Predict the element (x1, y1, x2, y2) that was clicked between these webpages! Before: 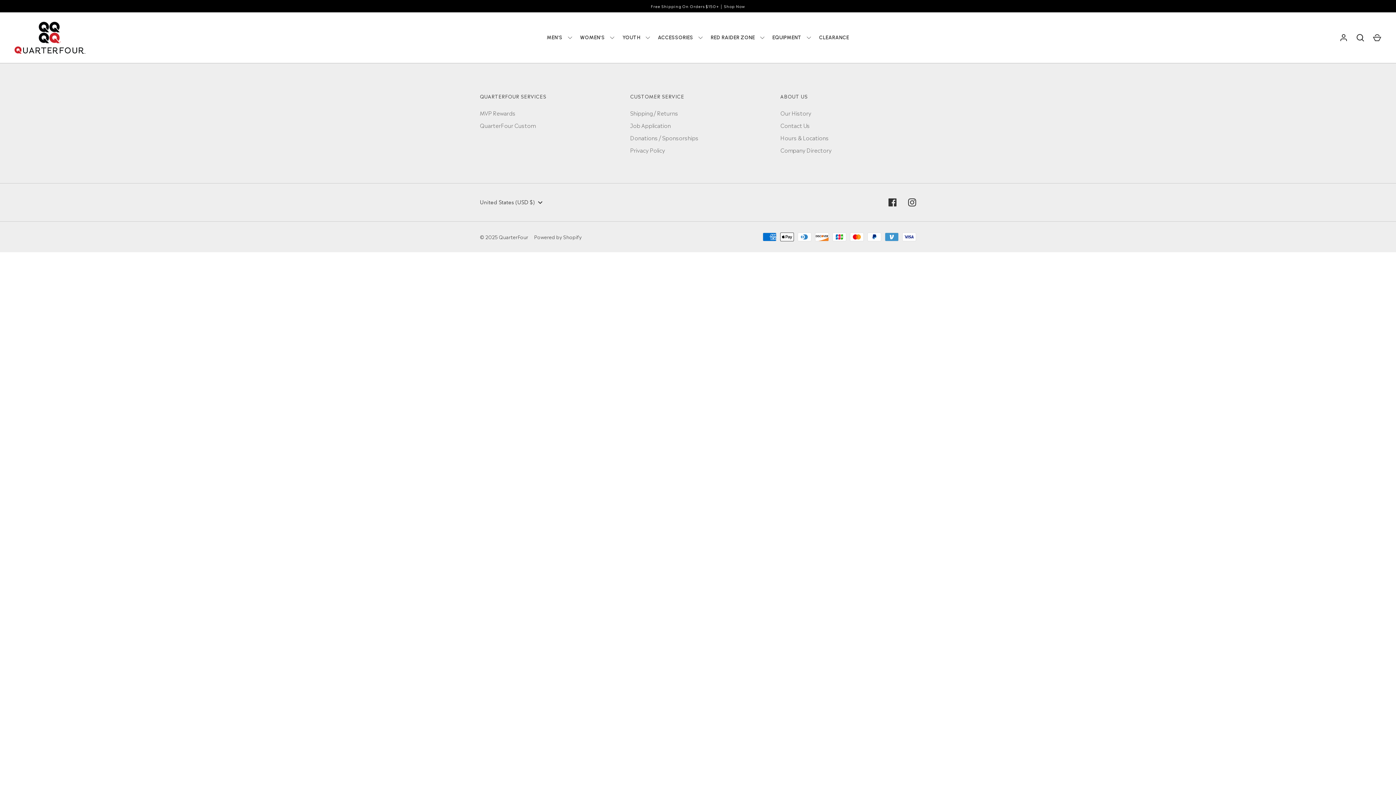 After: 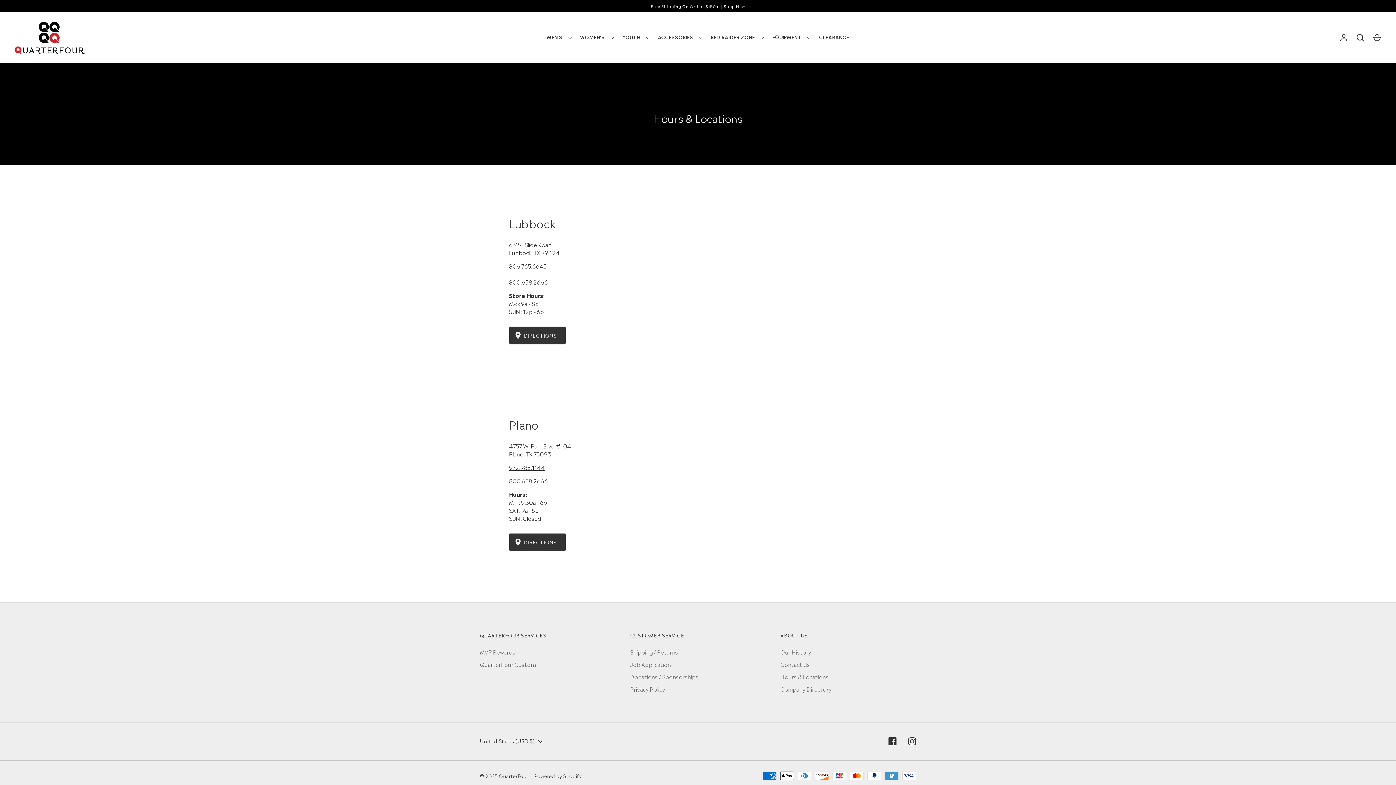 Action: bbox: (780, 133, 828, 141) label: Hours & Locations